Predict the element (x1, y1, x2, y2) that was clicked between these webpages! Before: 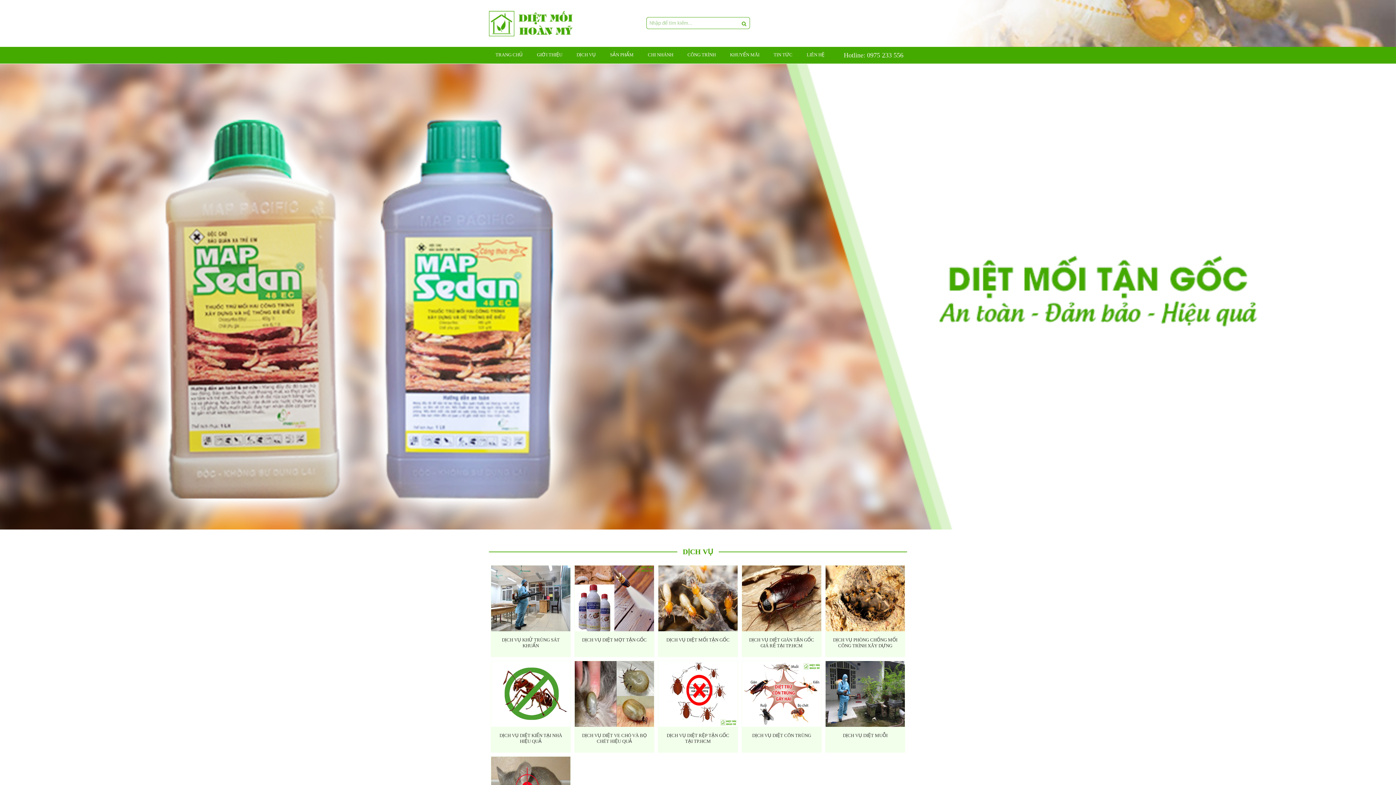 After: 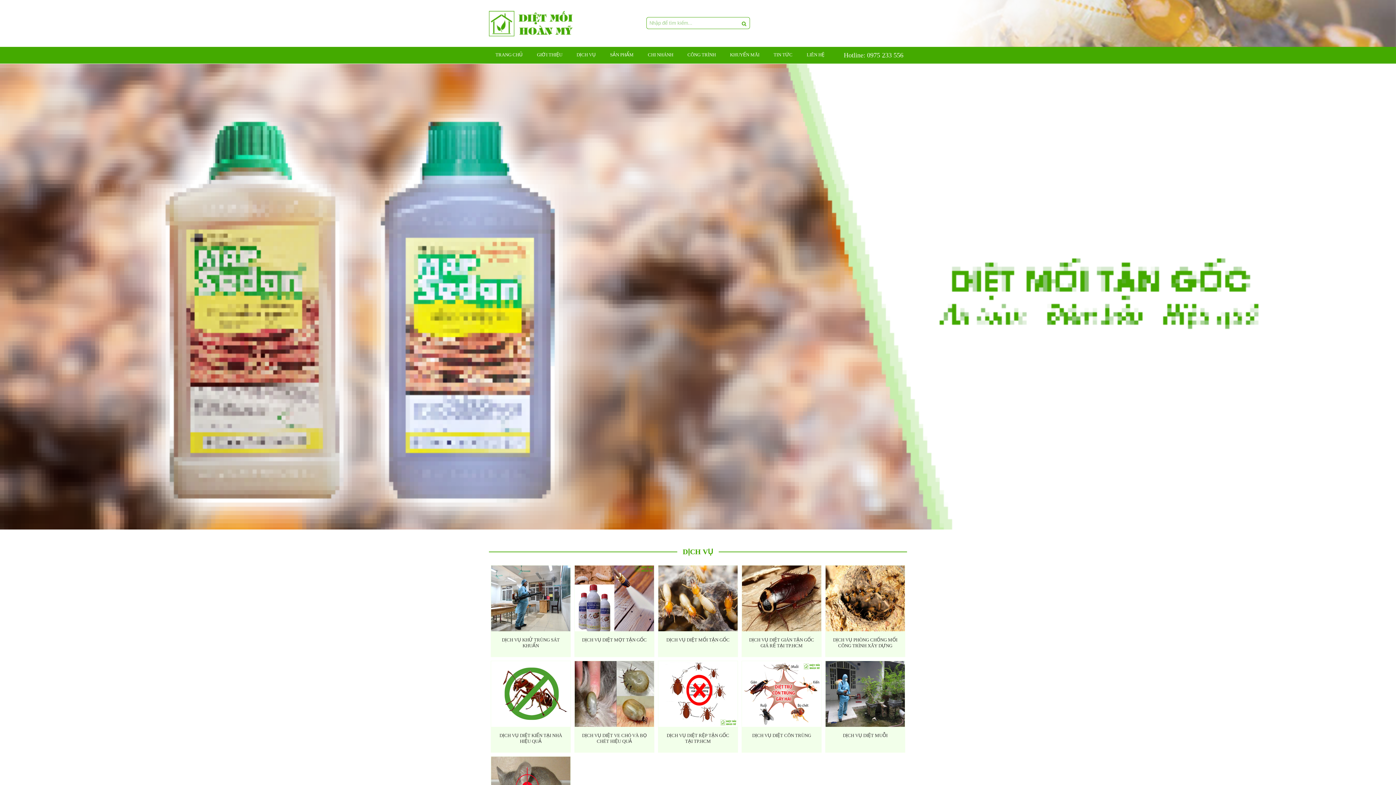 Action: label: DỊCH VỤ DIỆT CÔN TRÙNG bbox: (741, 660, 821, 752)